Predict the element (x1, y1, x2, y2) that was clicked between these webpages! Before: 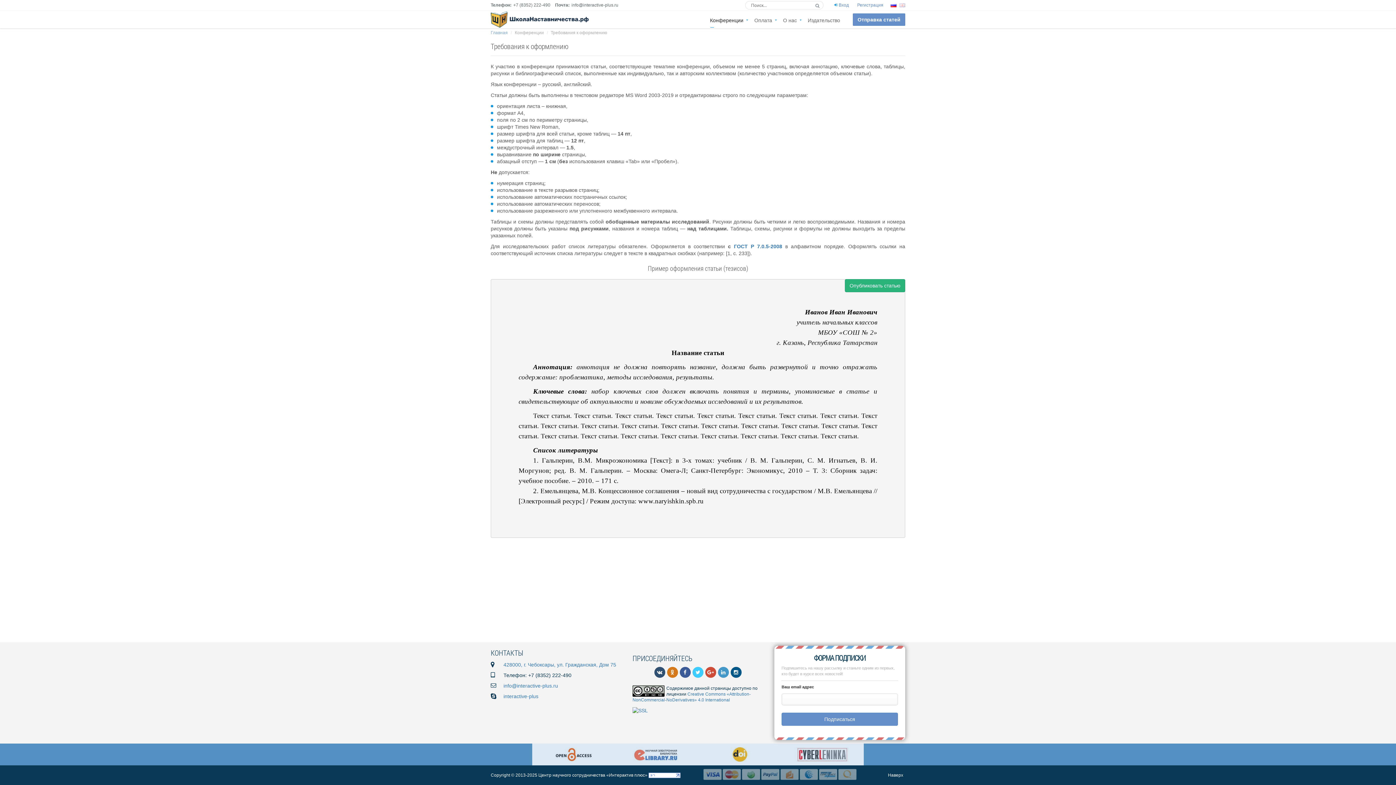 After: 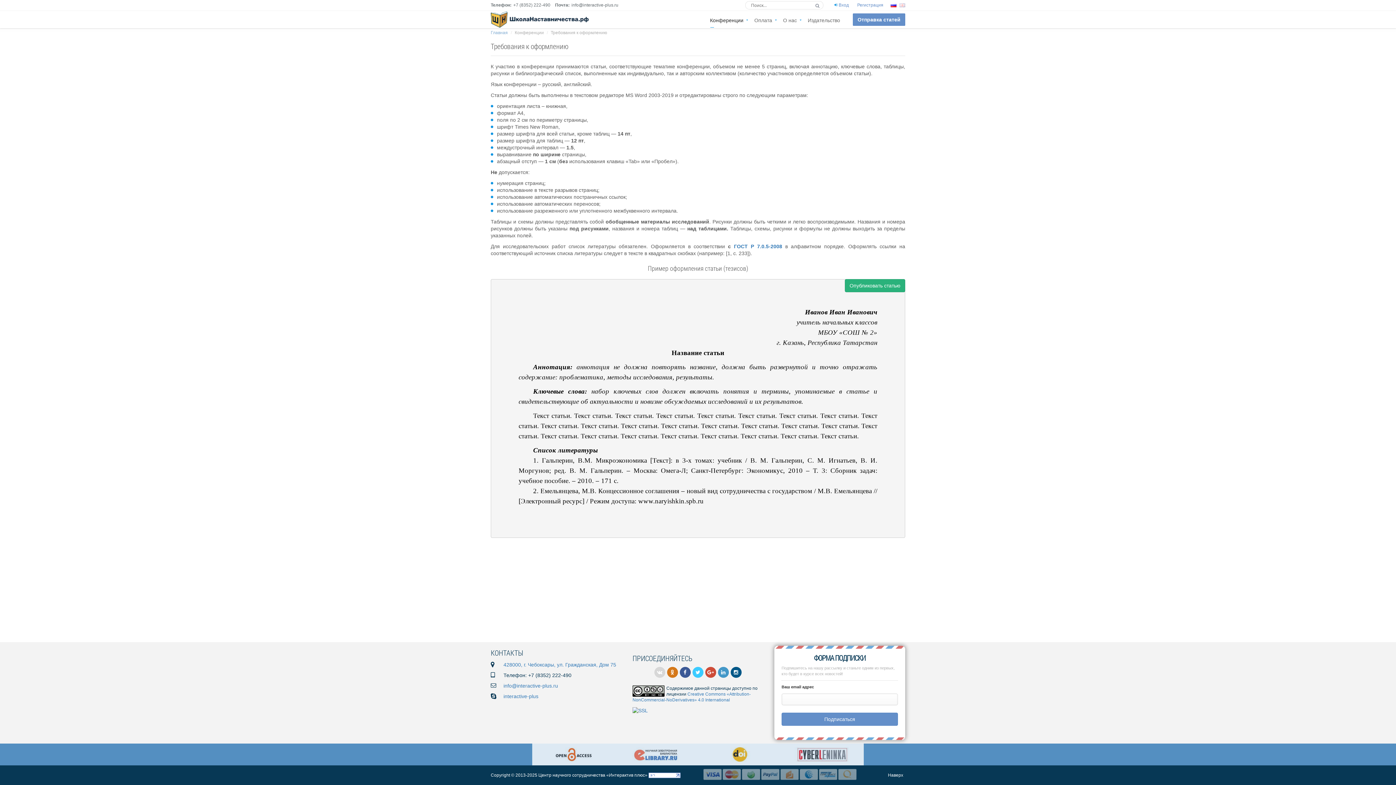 Action: bbox: (654, 667, 665, 678)